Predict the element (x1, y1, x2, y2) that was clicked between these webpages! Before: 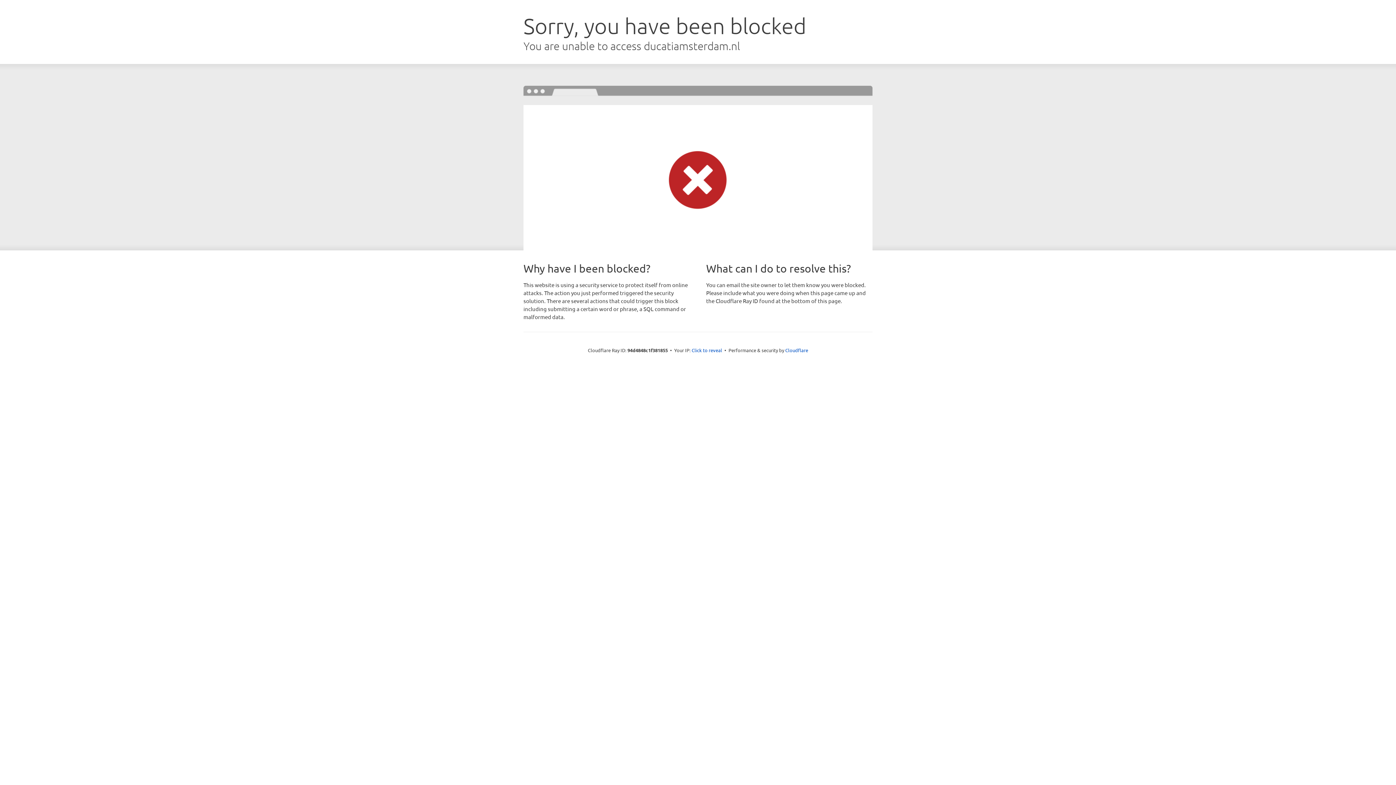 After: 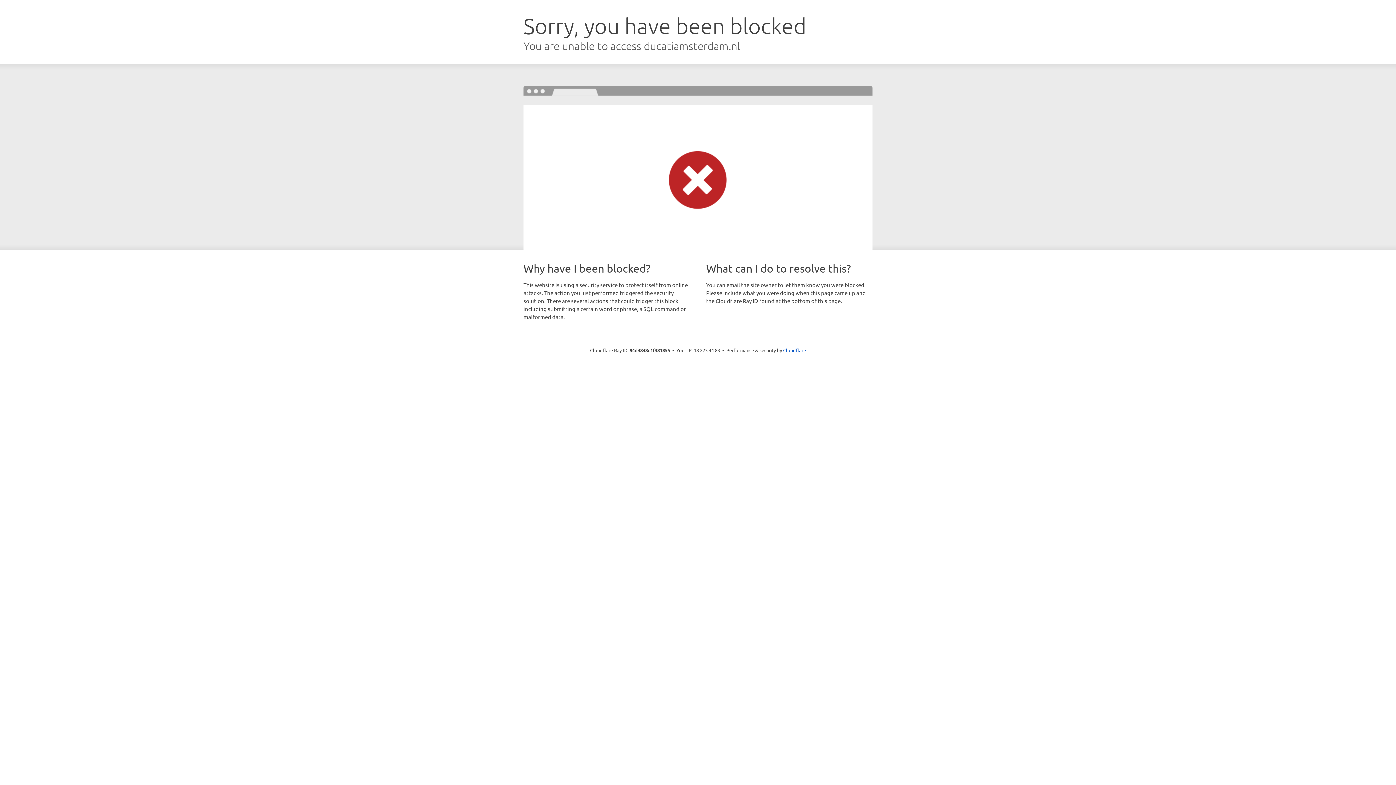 Action: bbox: (691, 346, 722, 353) label: Click to reveal